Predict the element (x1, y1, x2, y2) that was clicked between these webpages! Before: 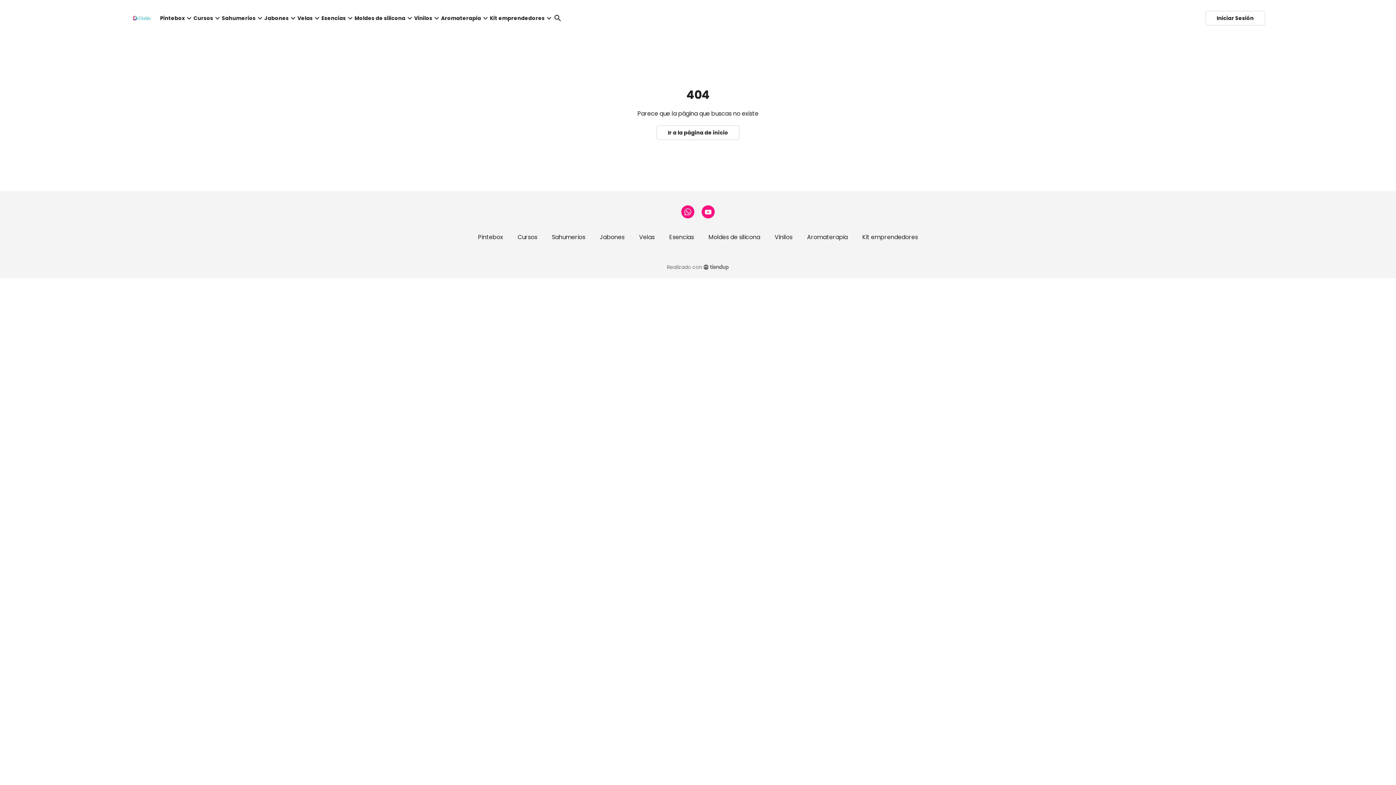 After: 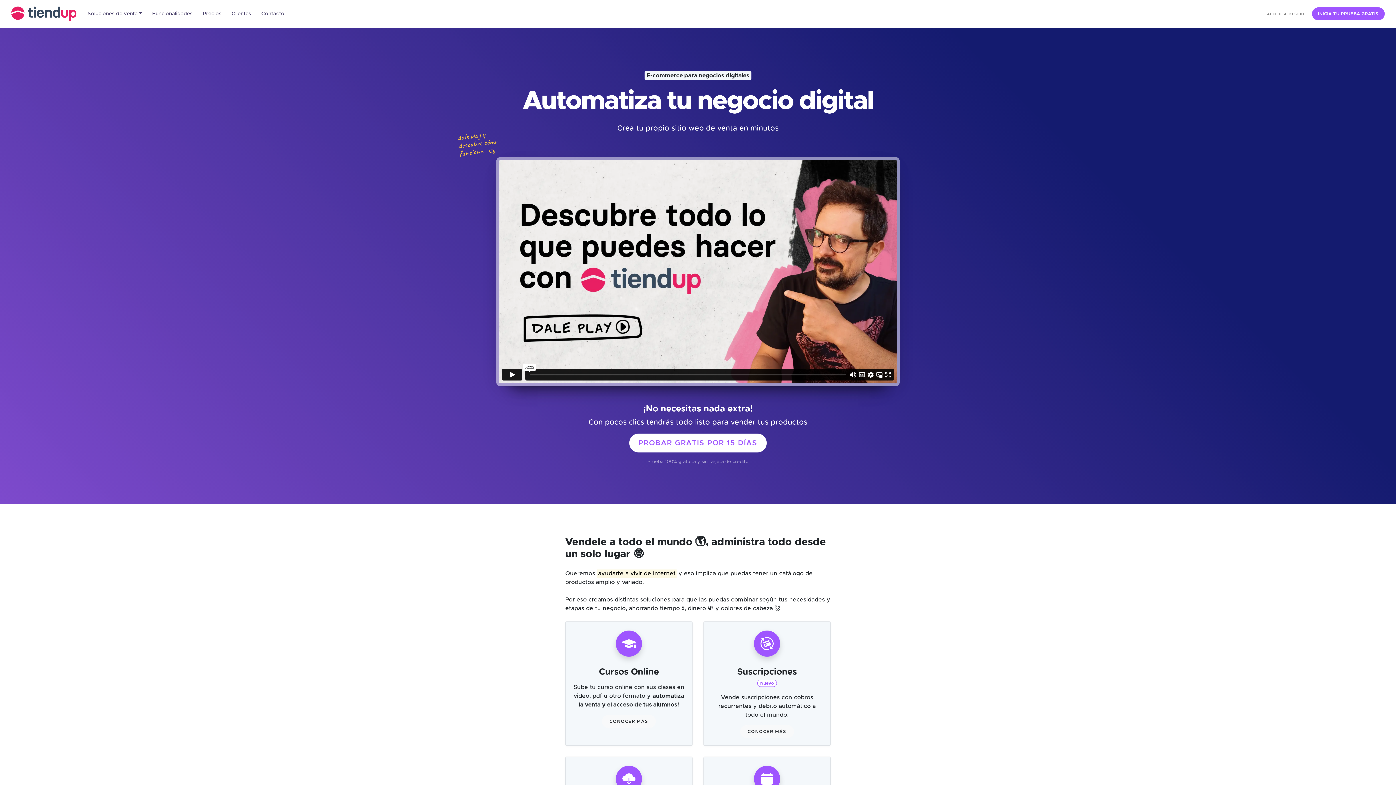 Action: bbox: (703, 263, 729, 270)